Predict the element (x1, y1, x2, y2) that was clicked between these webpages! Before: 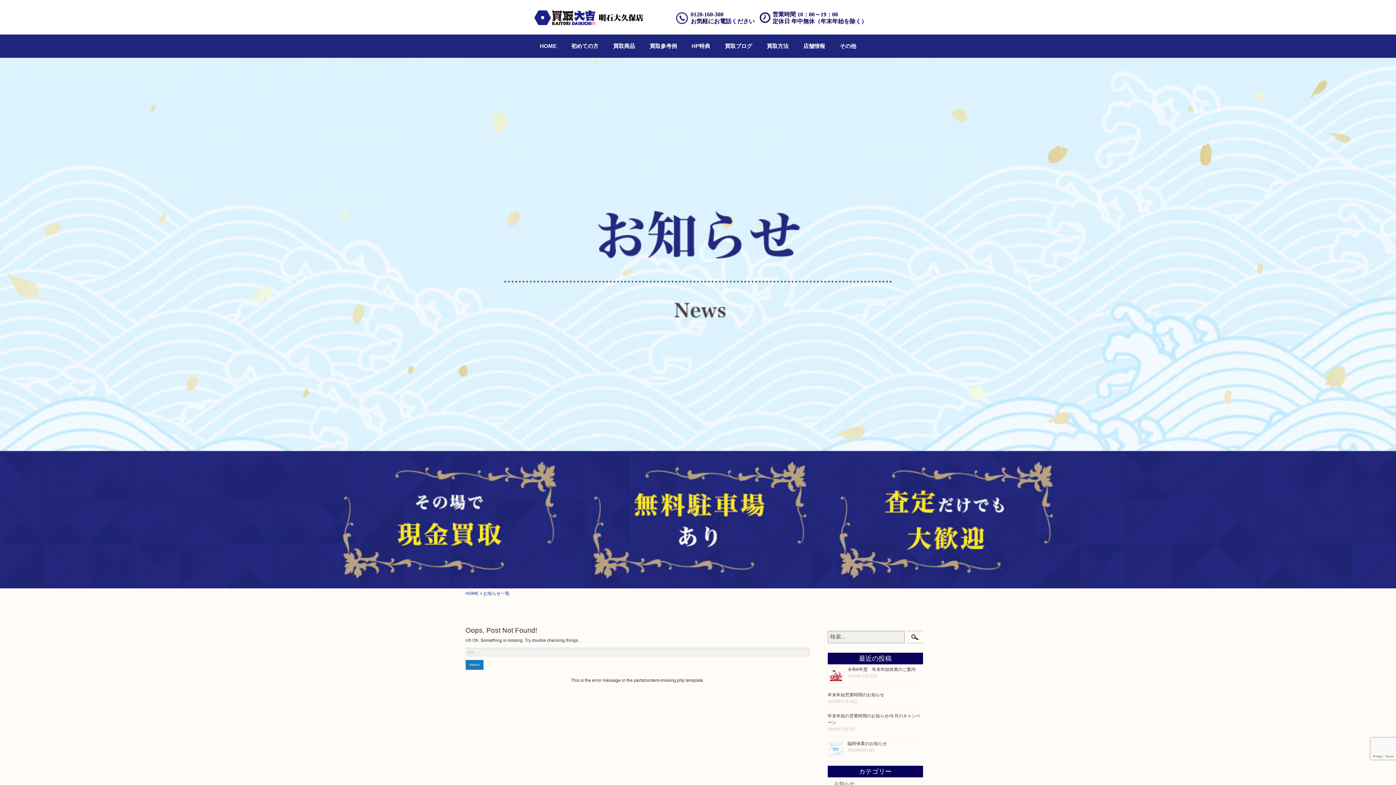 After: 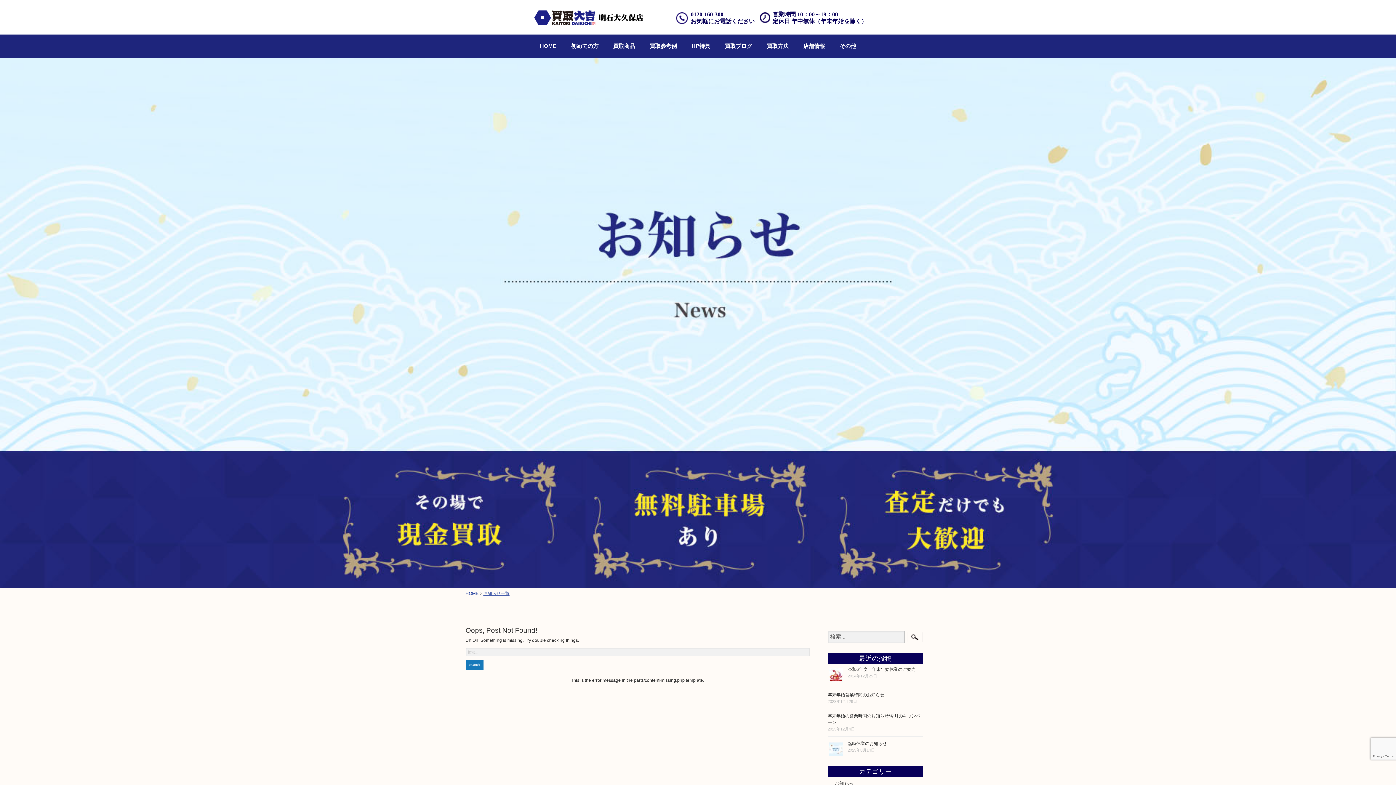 Action: label: お知らせ一覧 bbox: (483, 591, 509, 596)